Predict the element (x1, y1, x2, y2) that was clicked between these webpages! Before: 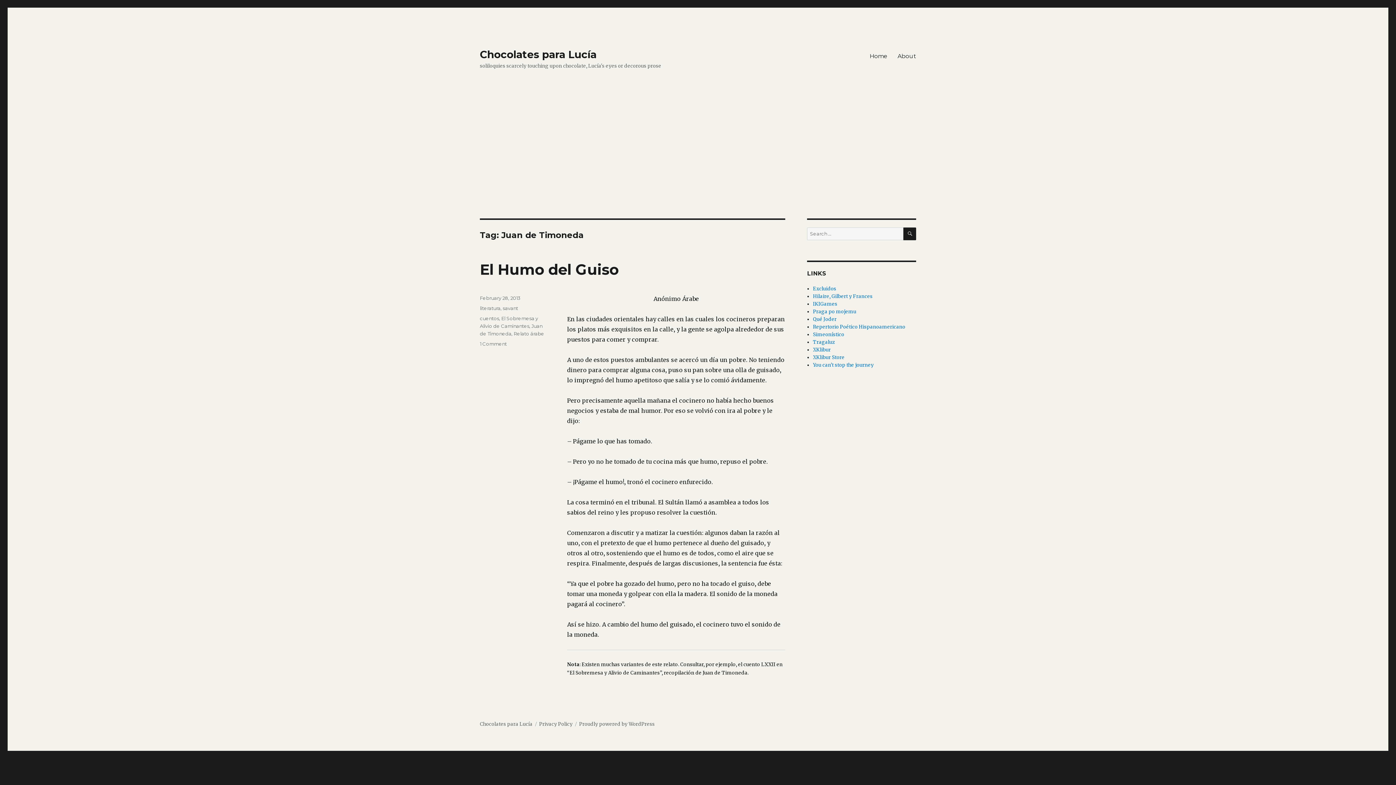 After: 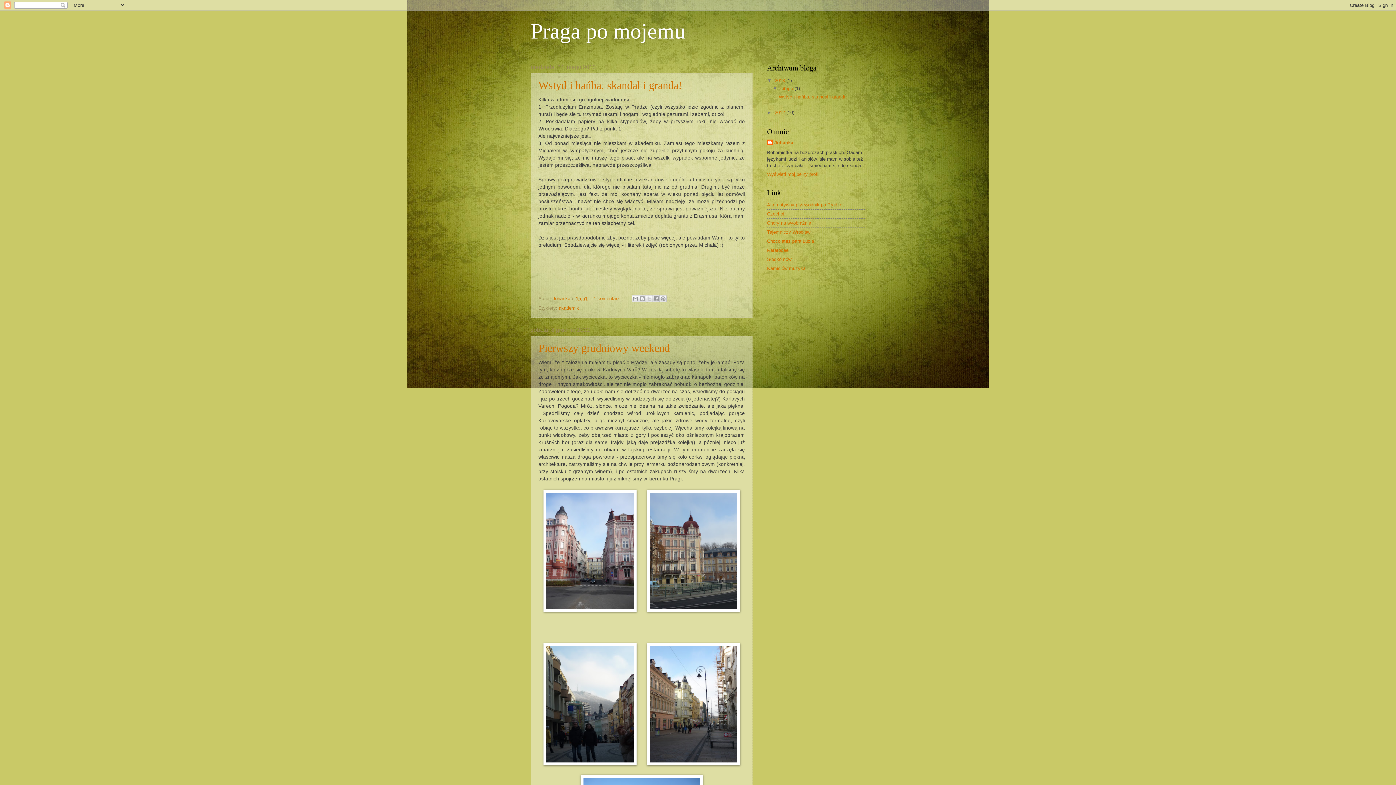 Action: bbox: (813, 308, 856, 314) label: Praga po mojemu